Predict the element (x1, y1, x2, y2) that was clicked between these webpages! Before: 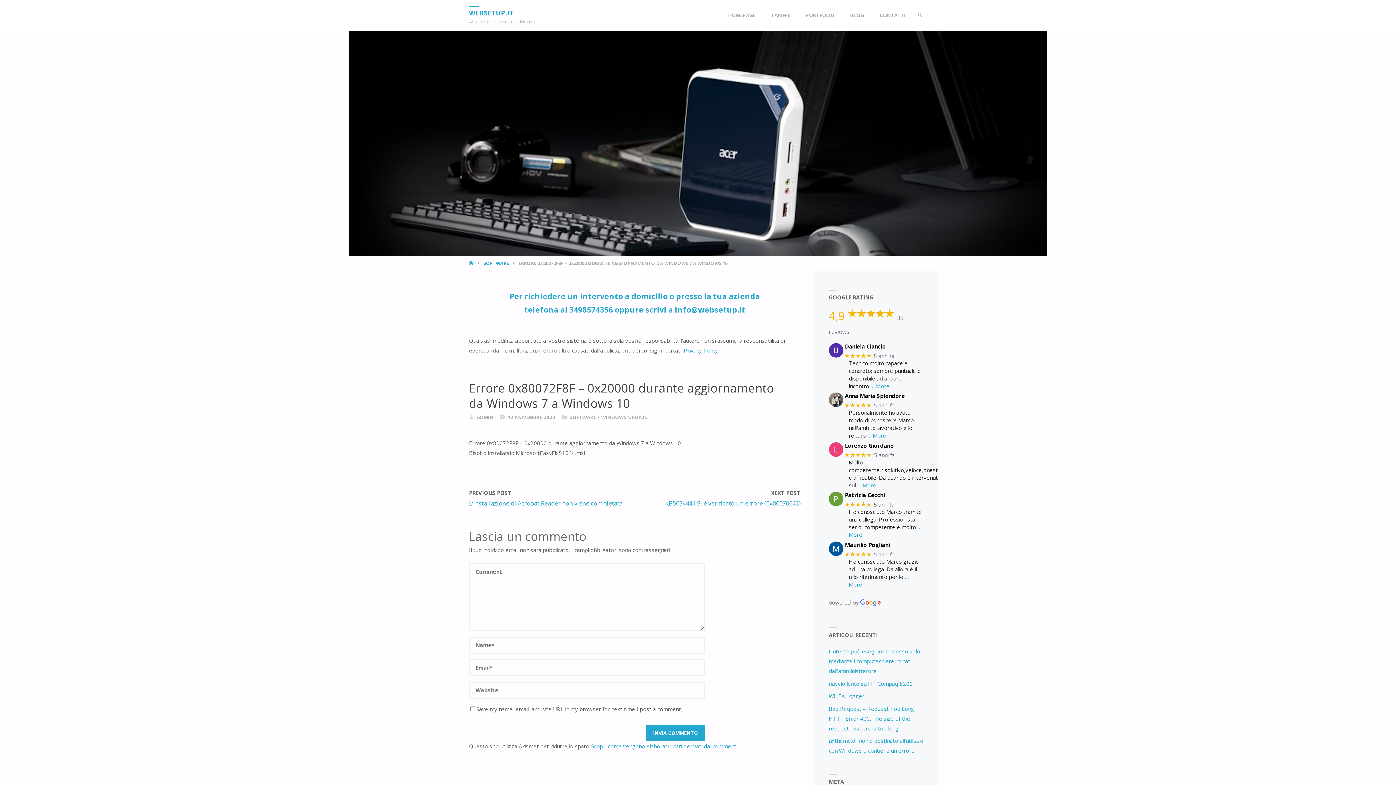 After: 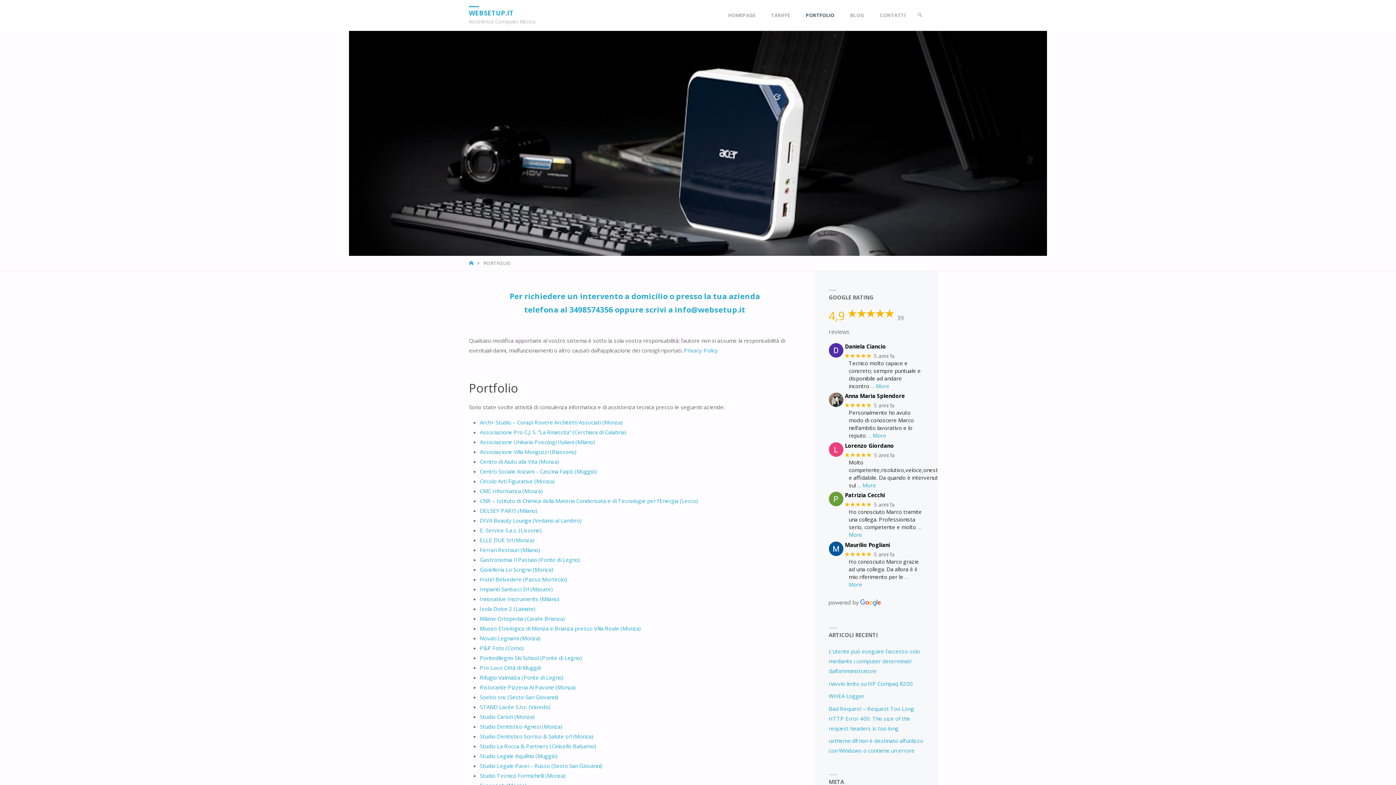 Action: bbox: (798, 0, 842, 30) label: PORTFOLIO